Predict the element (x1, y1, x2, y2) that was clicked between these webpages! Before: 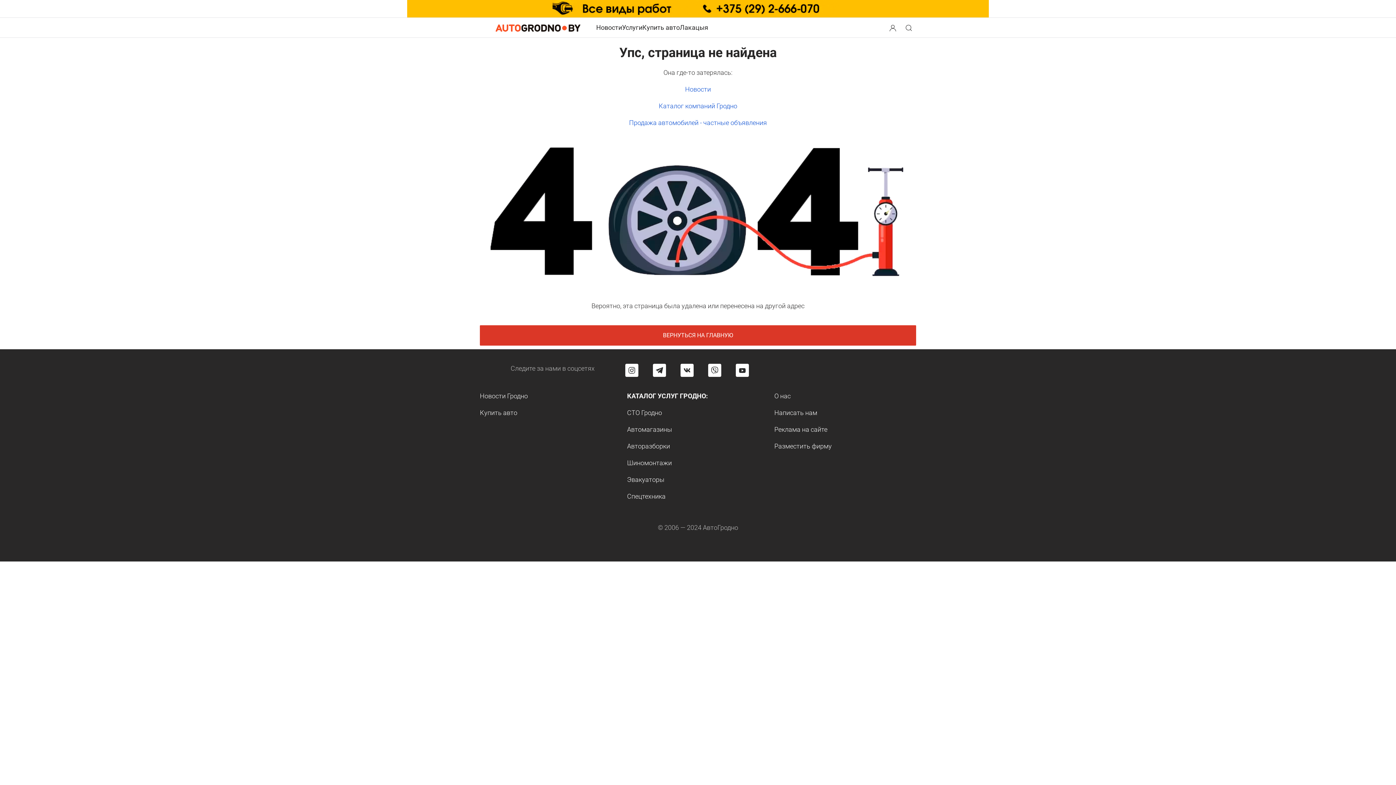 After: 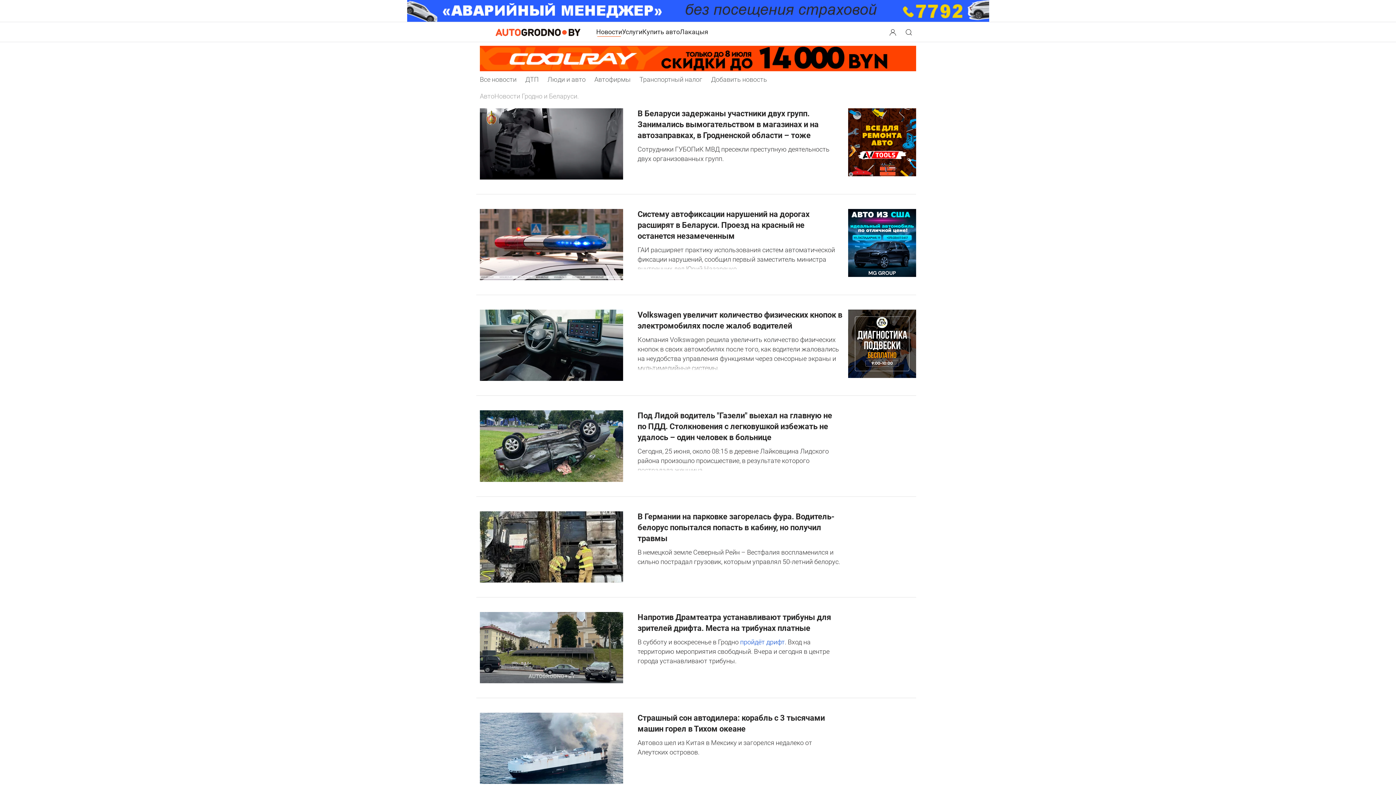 Action: bbox: (596, 17, 622, 37) label: Новости